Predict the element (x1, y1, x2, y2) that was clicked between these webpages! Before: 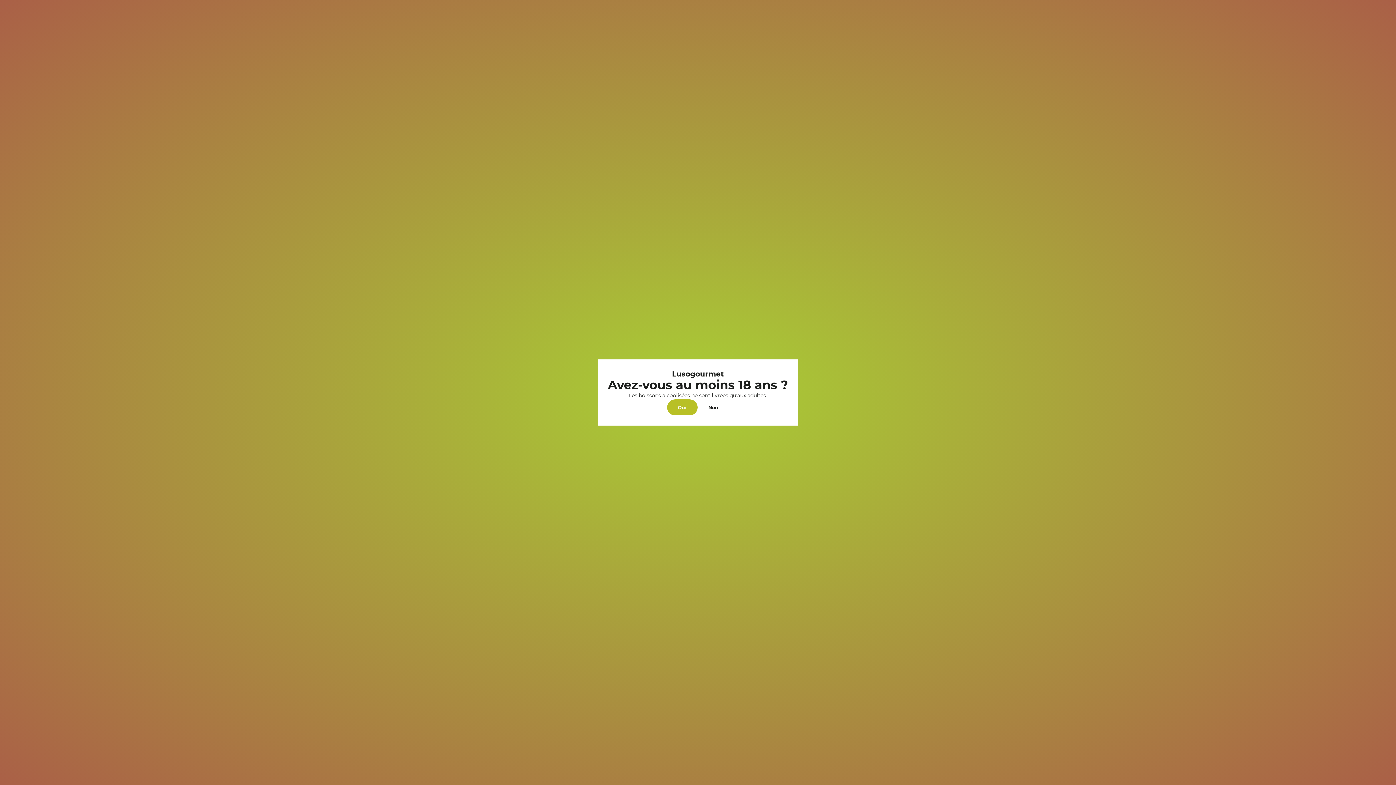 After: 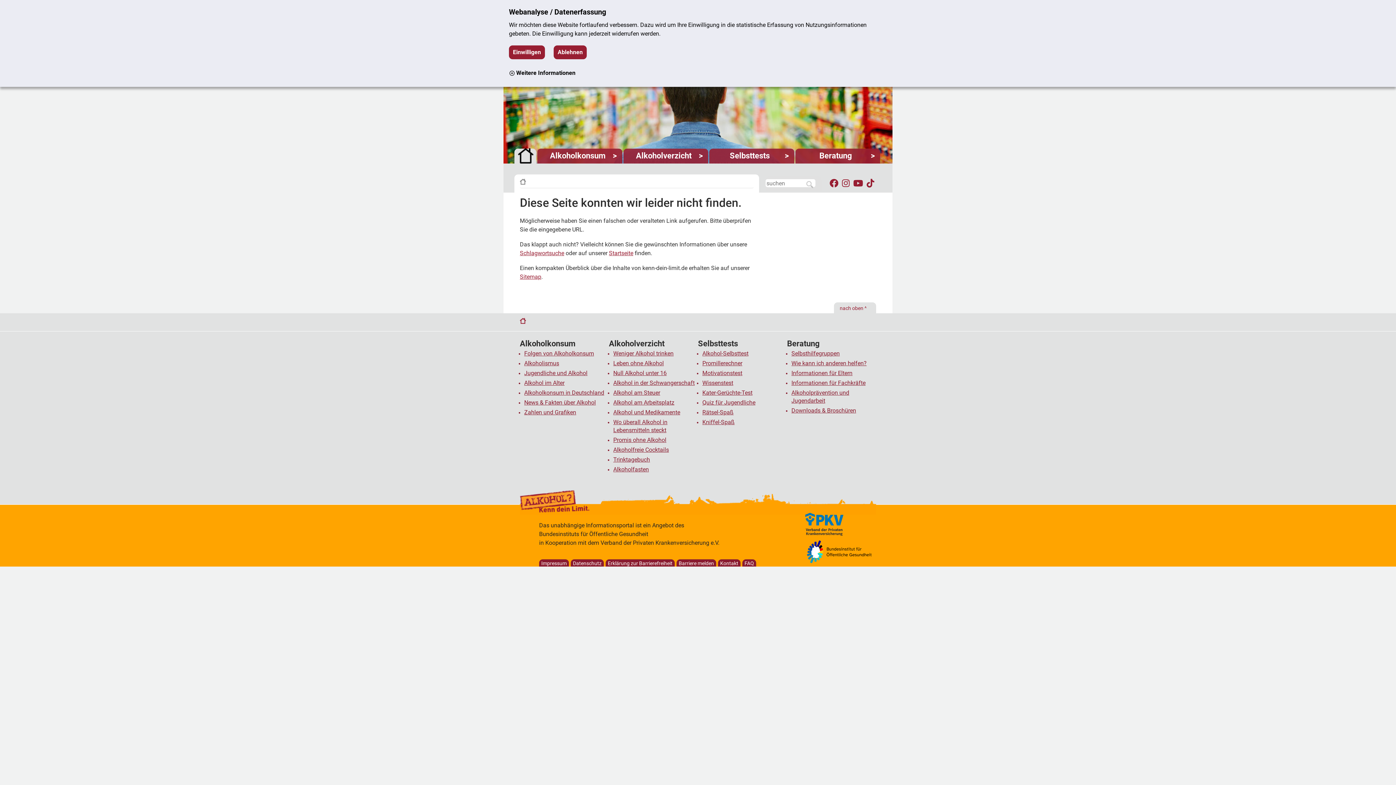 Action: bbox: (697, 399, 729, 415) label: Non